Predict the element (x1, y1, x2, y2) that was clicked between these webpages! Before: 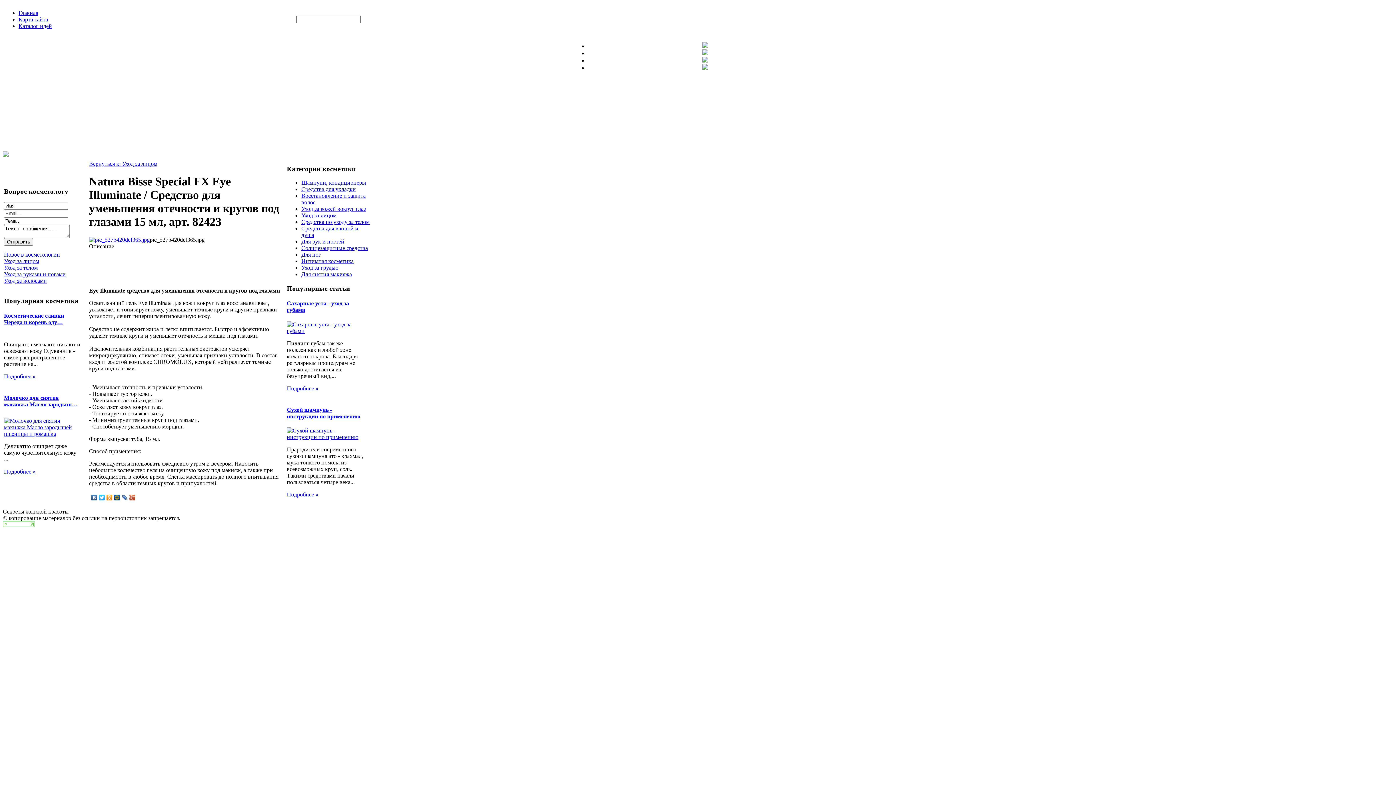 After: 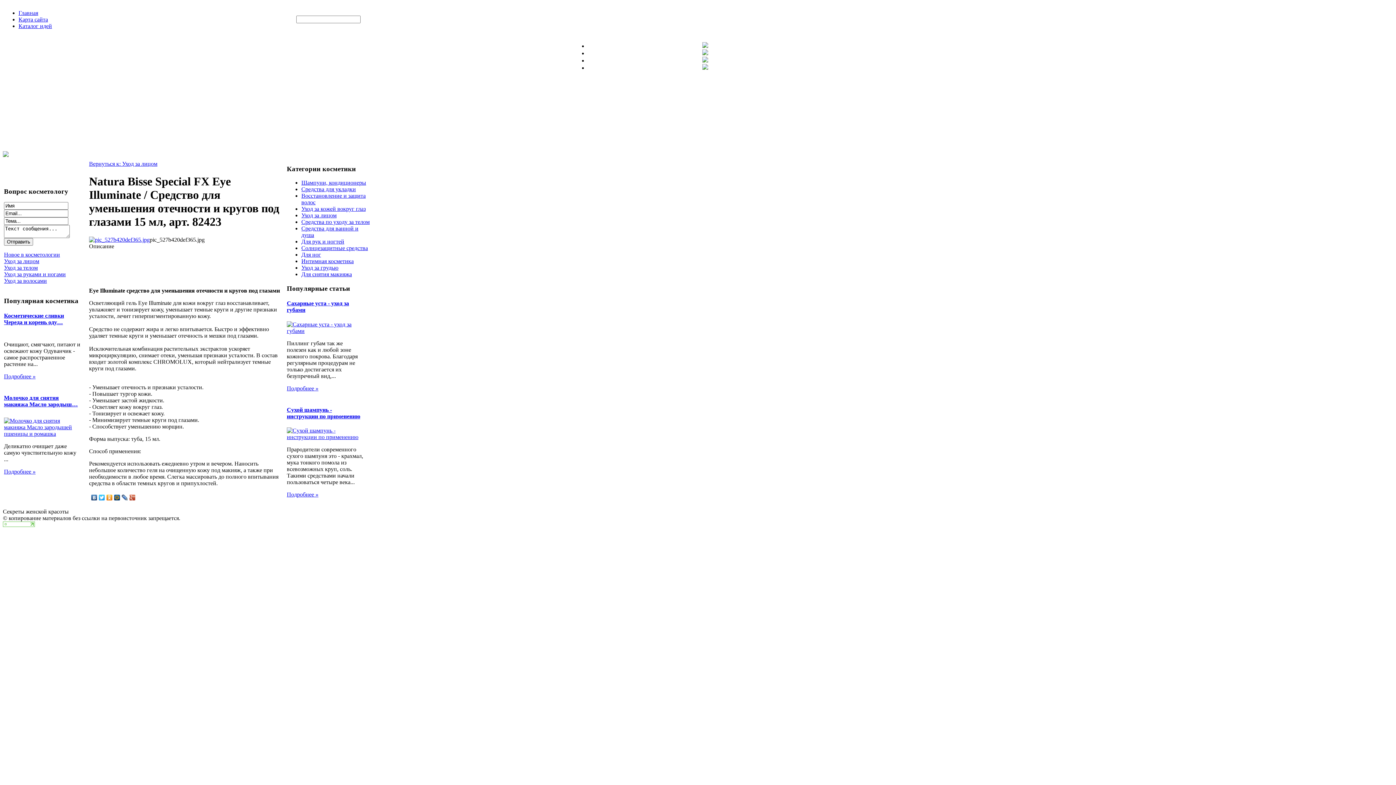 Action: bbox: (90, 493, 98, 502)